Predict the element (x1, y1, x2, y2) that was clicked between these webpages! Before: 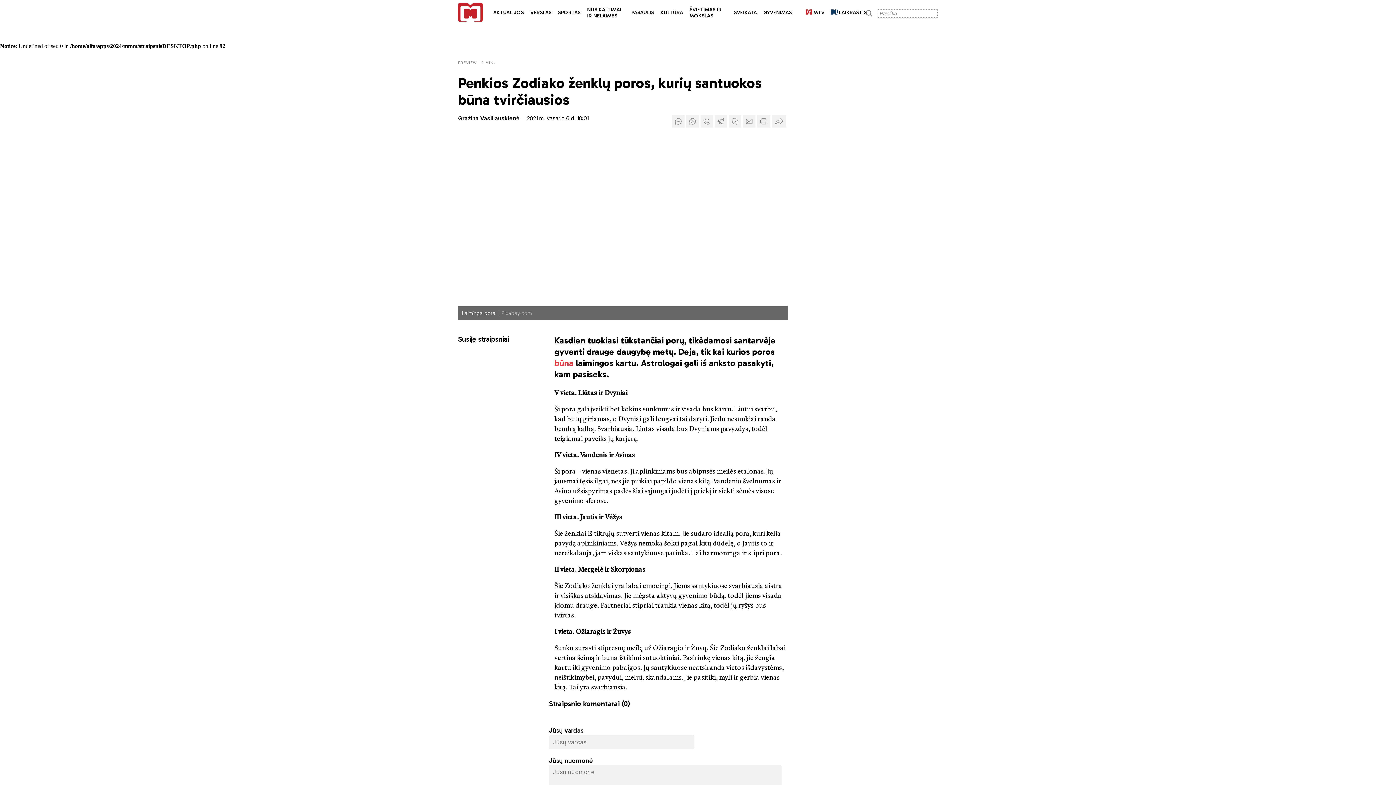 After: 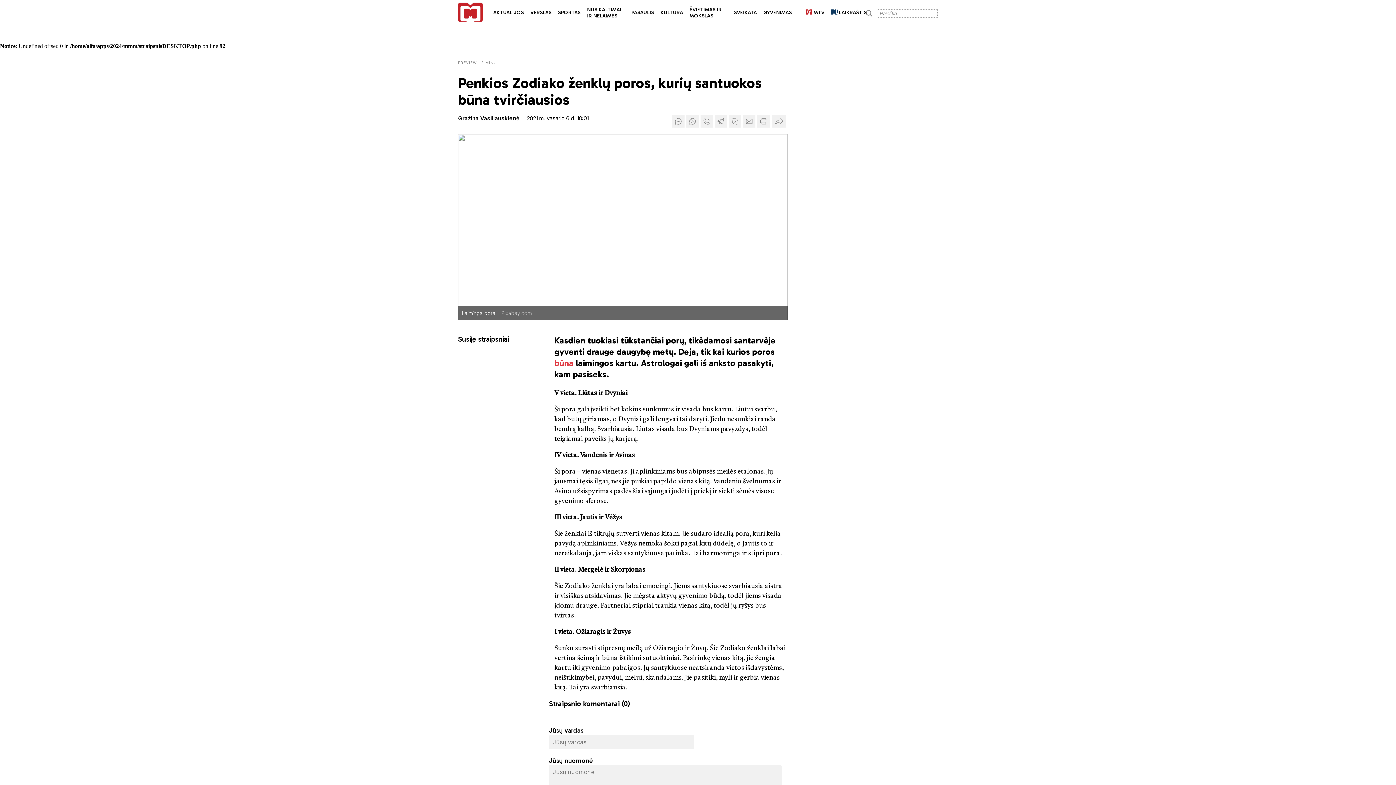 Action: bbox: (717, 111, 725, 118)